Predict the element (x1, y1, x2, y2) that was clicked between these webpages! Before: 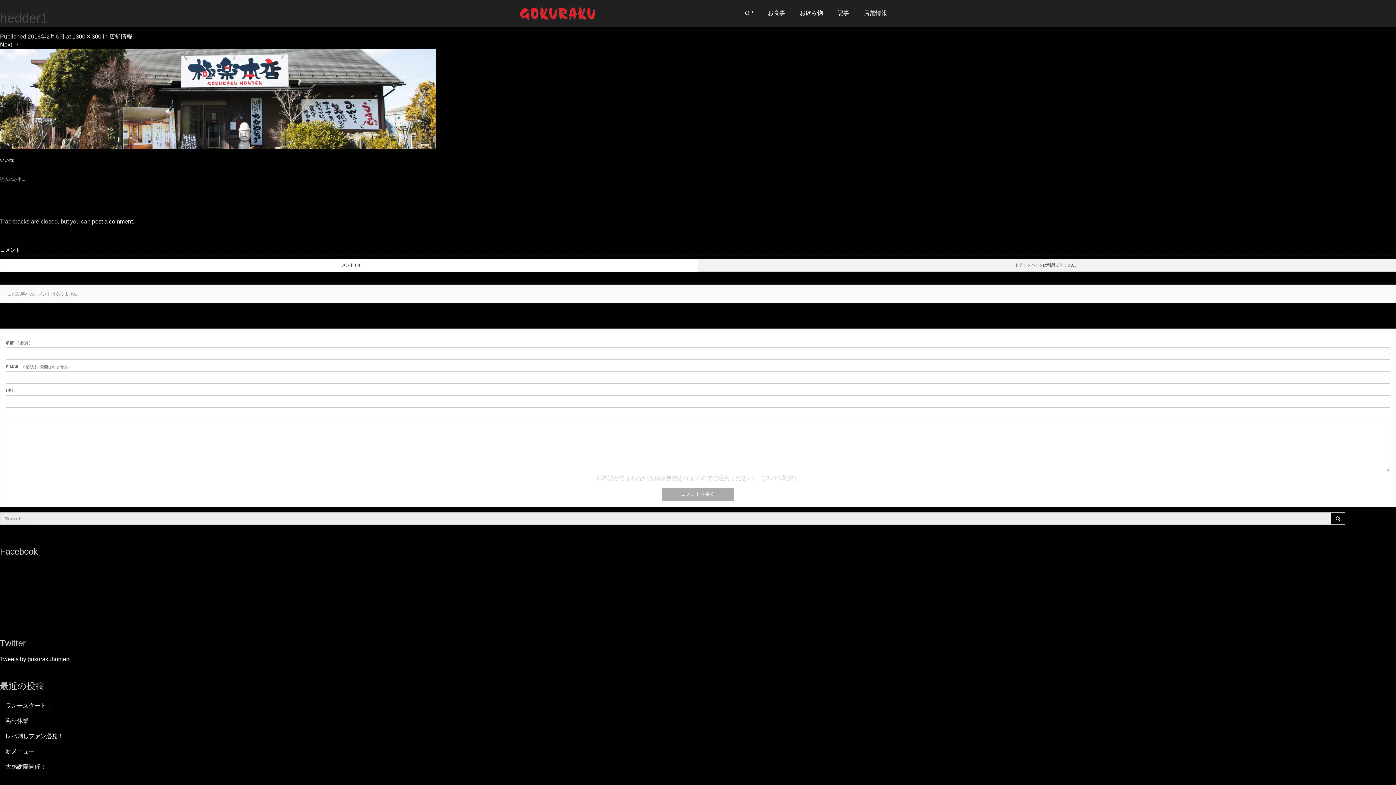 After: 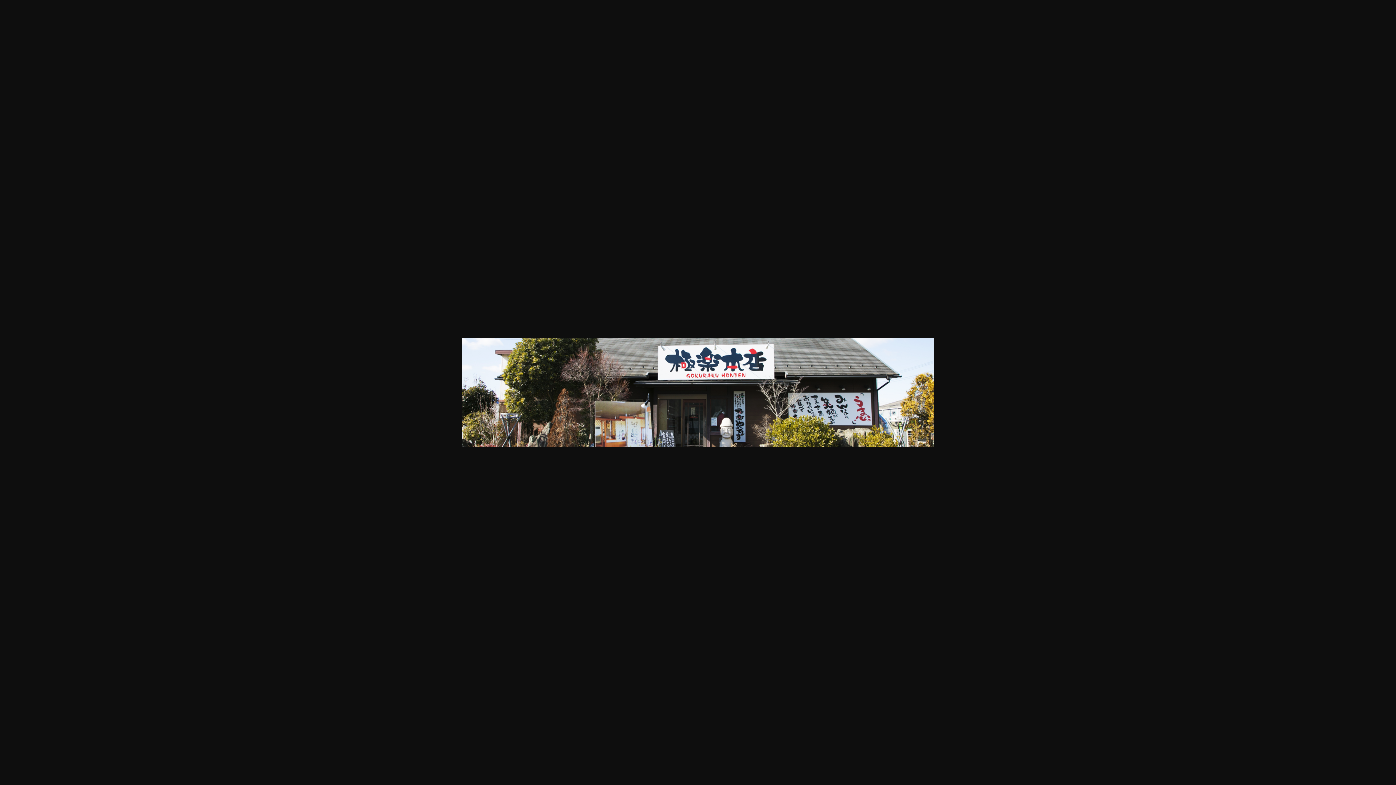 Action: bbox: (72, 33, 101, 39) label: 1300 × 300